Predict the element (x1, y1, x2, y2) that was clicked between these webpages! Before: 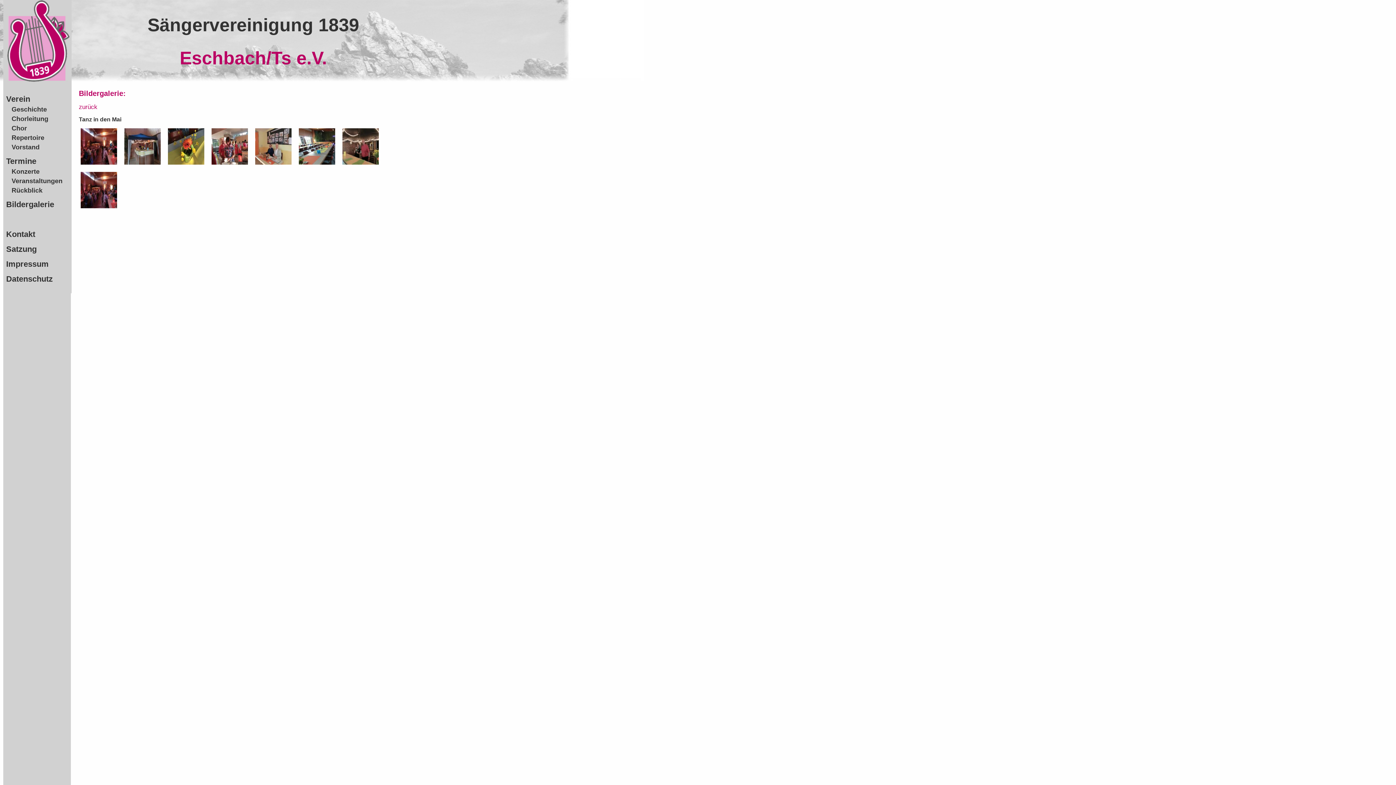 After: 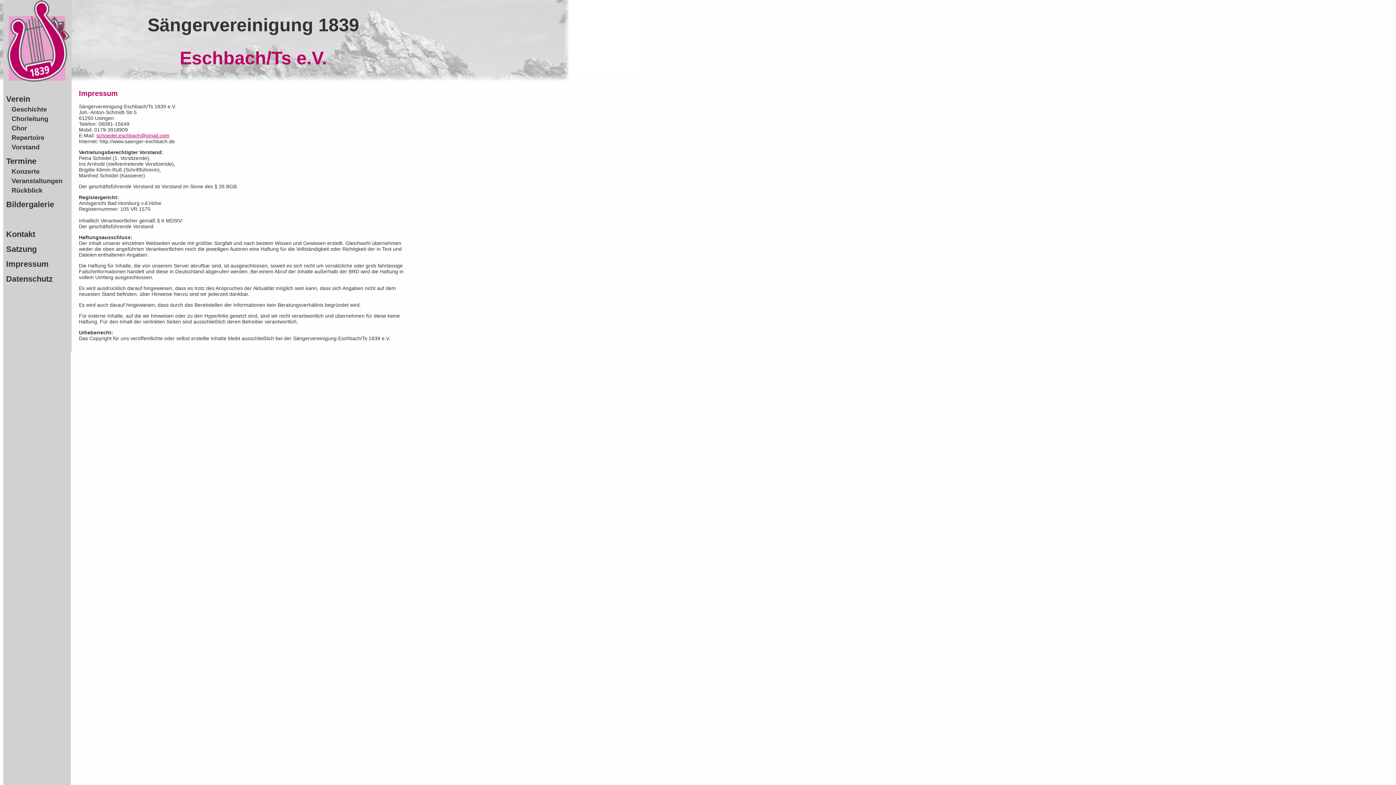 Action: bbox: (6, 259, 68, 269) label: Impressum